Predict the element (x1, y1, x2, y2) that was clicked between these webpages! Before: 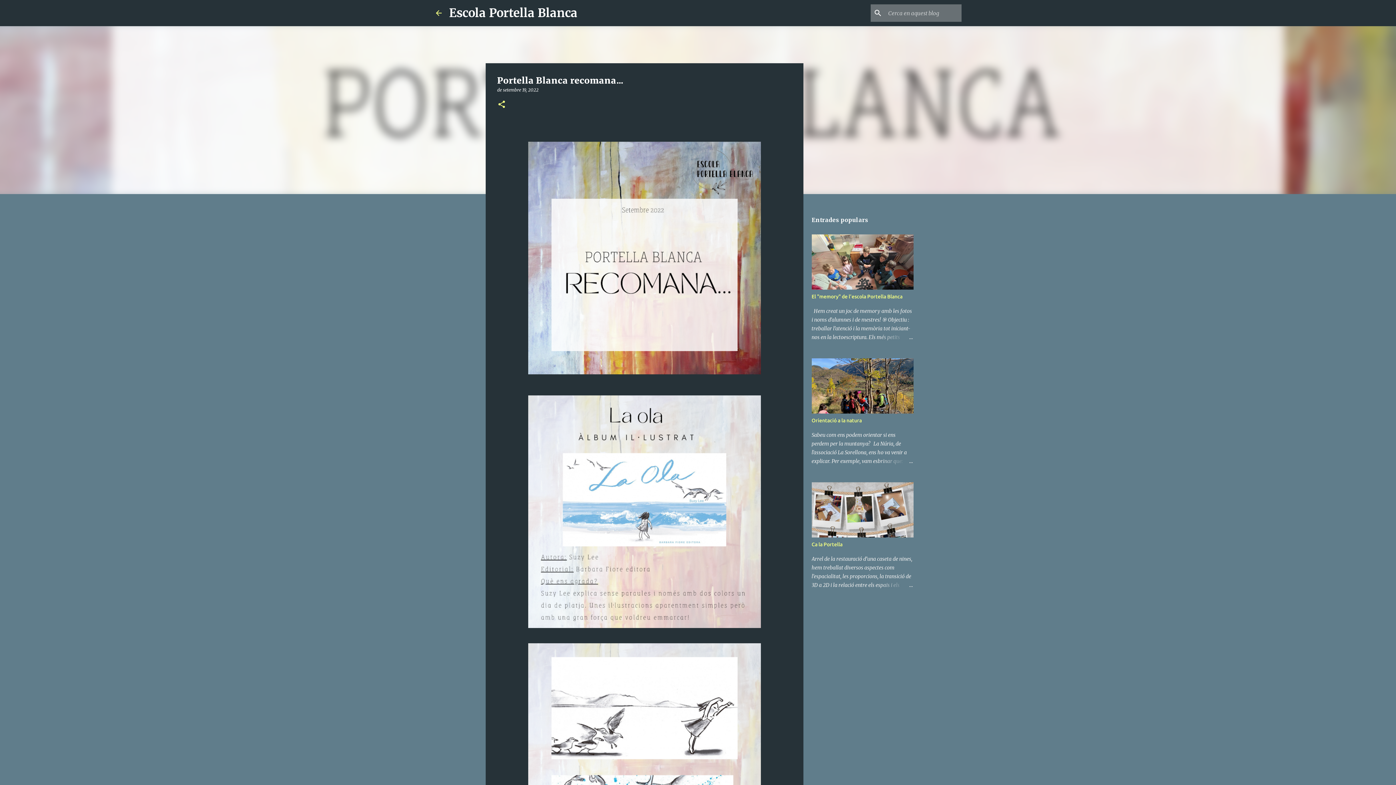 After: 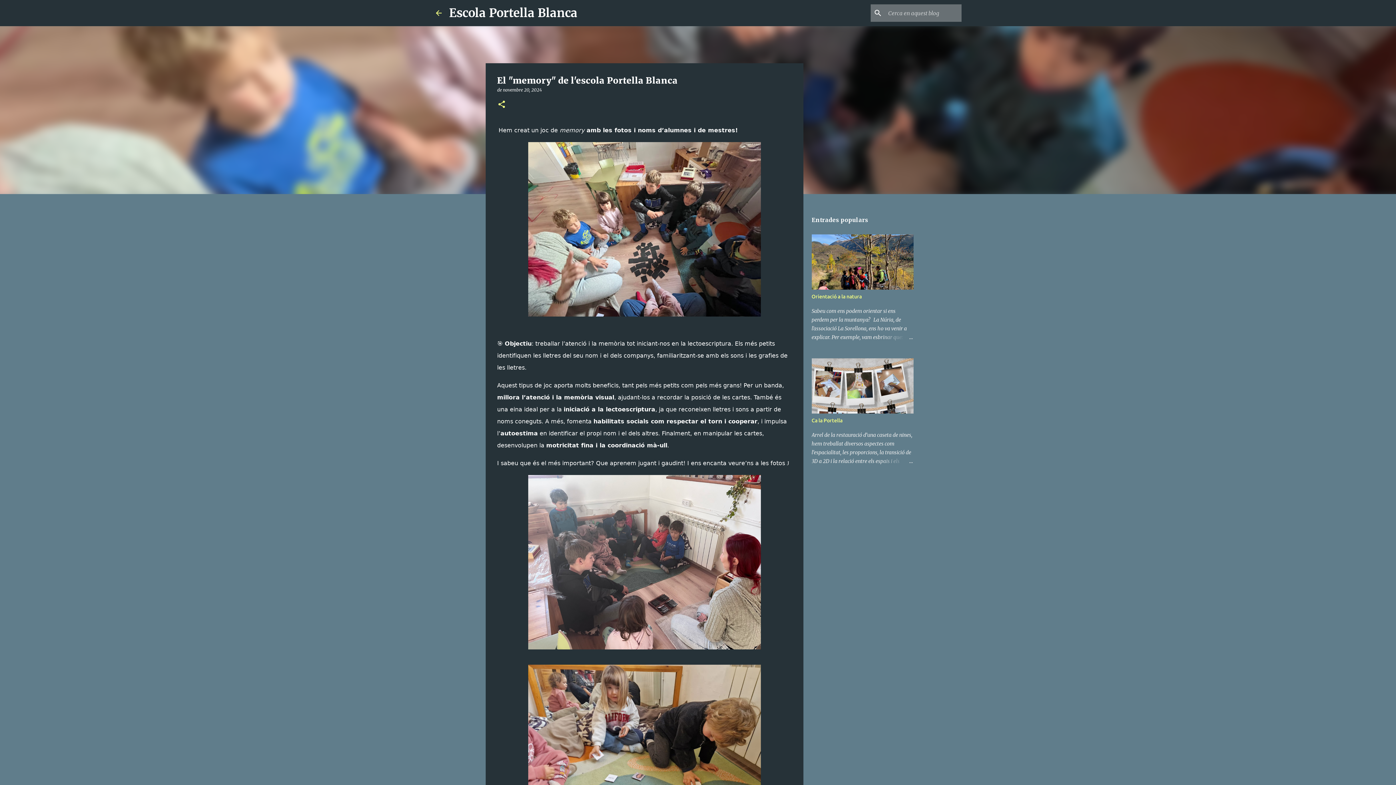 Action: bbox: (811, 293, 902, 299) label: El "memory" de l'escola Portella Blanca